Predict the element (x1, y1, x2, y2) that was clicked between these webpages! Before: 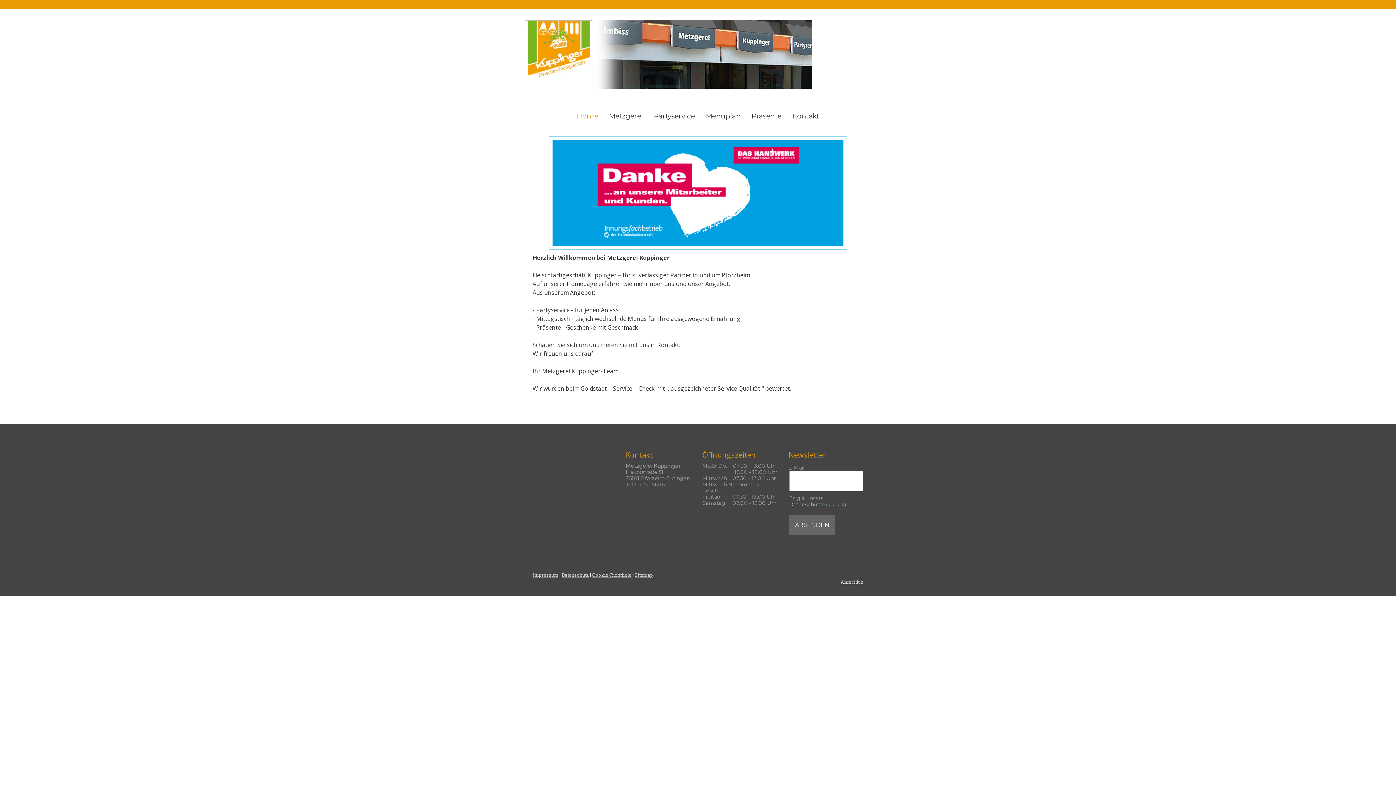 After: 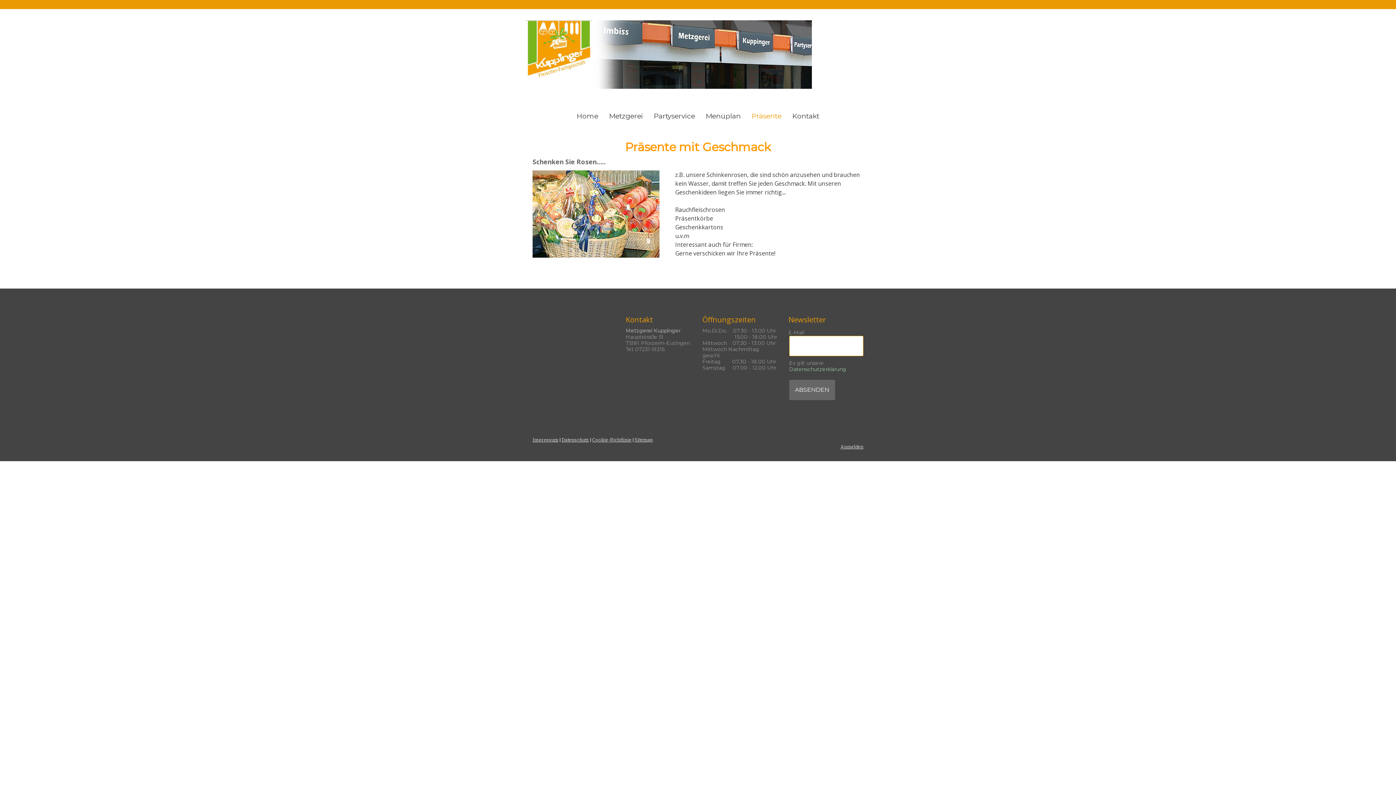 Action: bbox: (746, 105, 787, 126) label: Präsente